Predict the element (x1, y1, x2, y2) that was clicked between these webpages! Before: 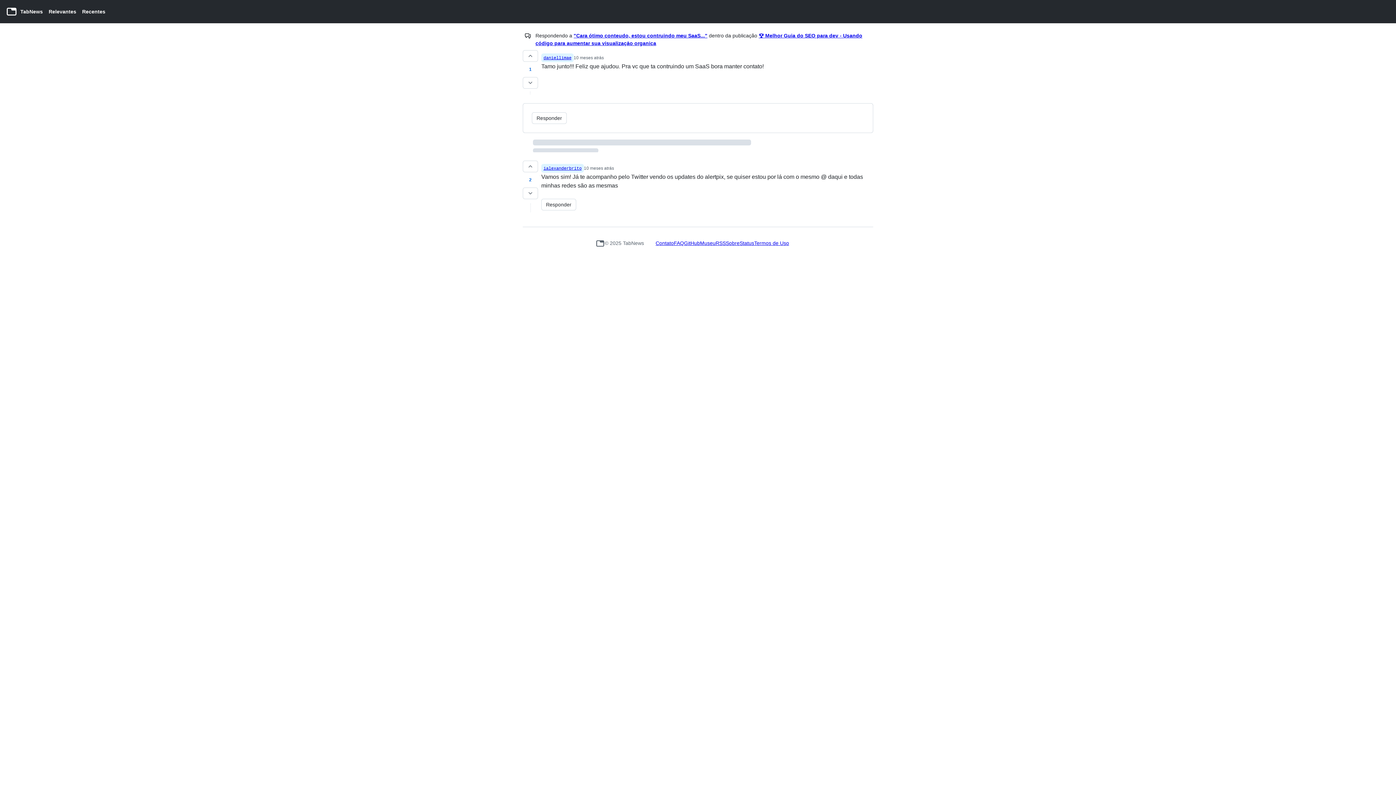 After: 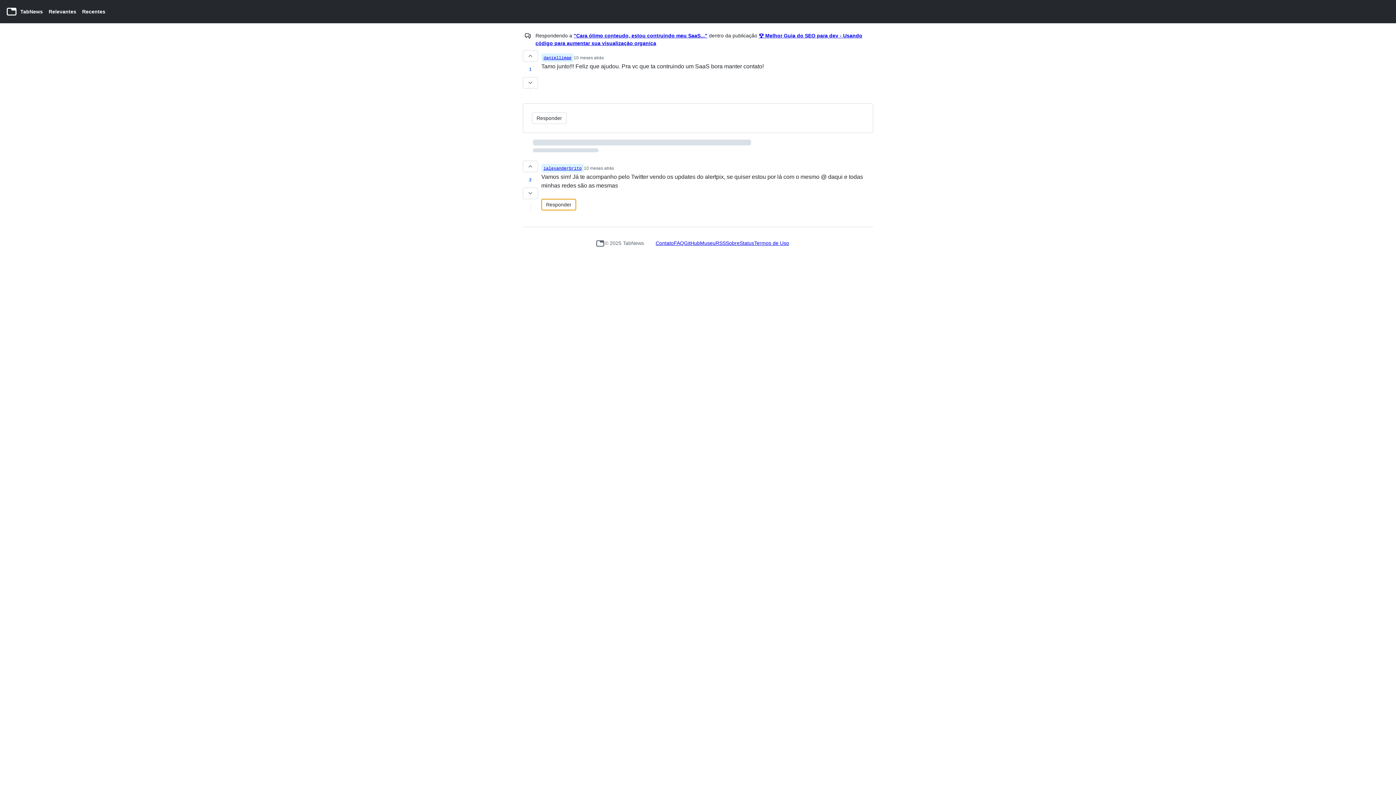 Action: bbox: (541, 198, 576, 210) label: Responder